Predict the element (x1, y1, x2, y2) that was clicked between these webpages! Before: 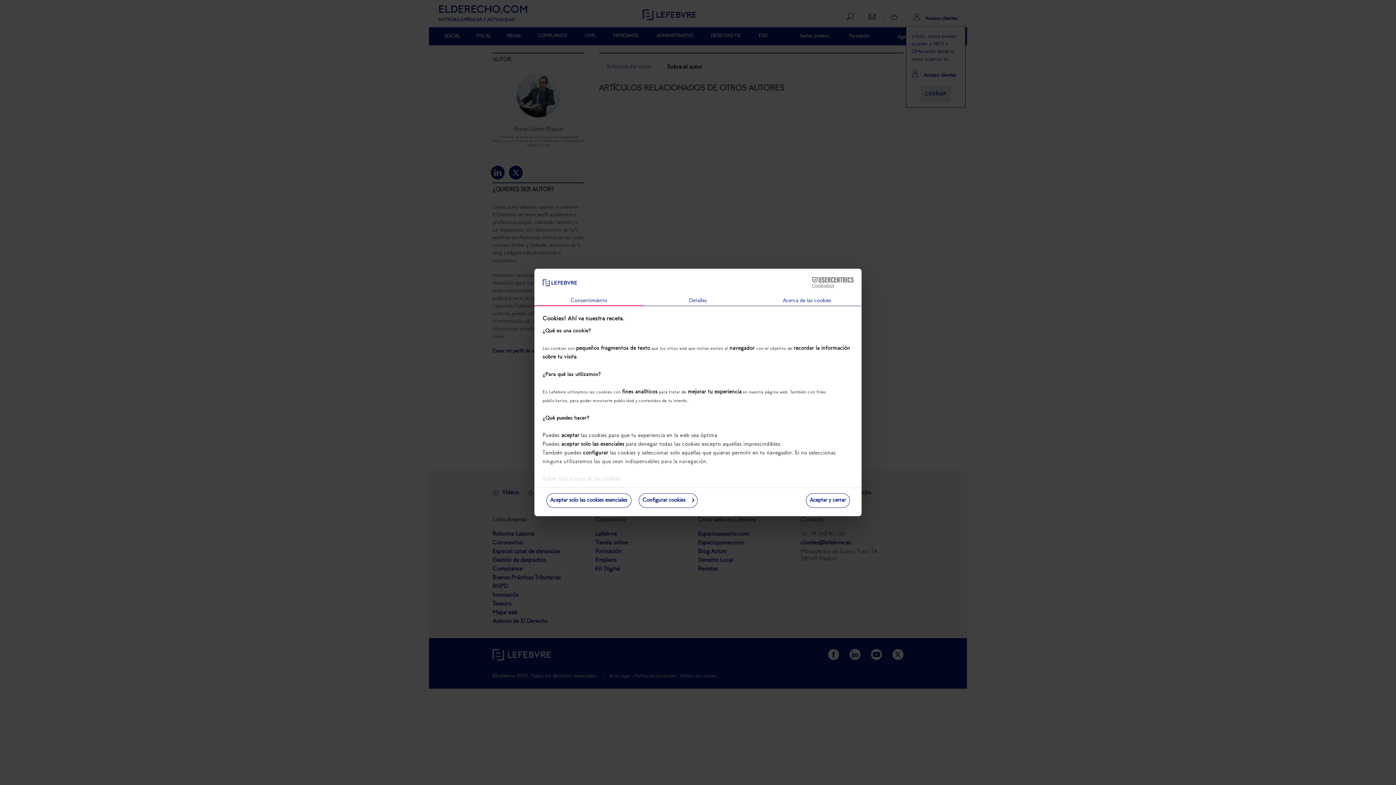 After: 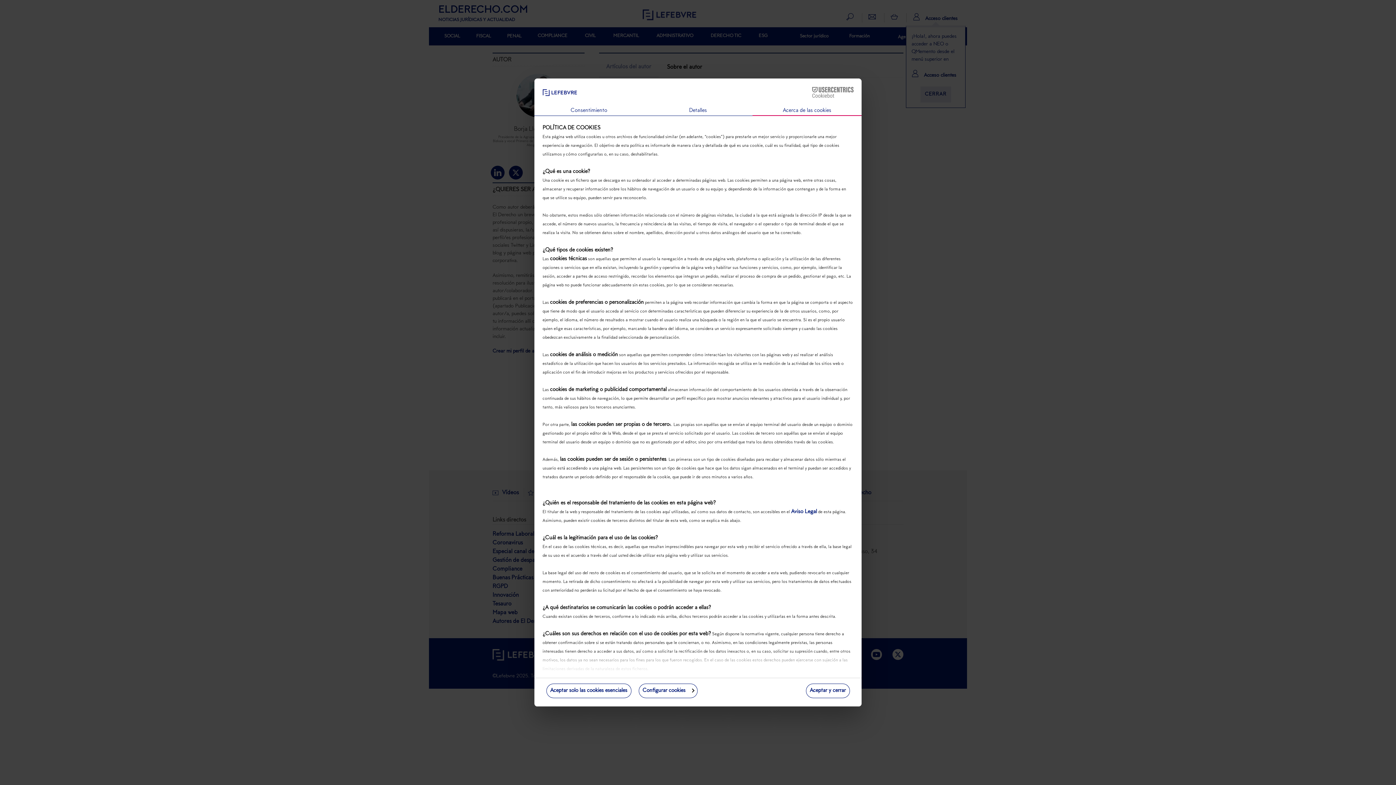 Action: label: Acerca de las cookies bbox: (752, 296, 861, 306)